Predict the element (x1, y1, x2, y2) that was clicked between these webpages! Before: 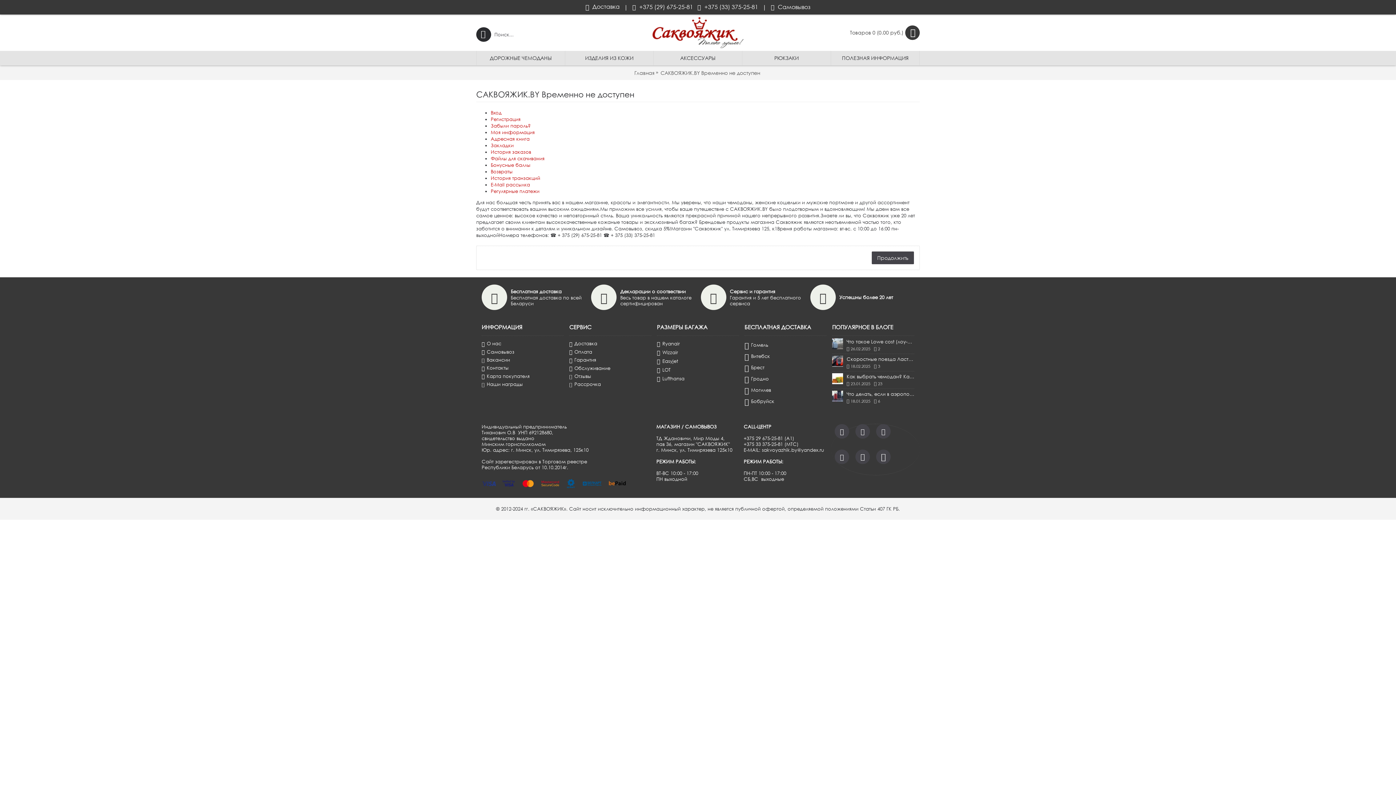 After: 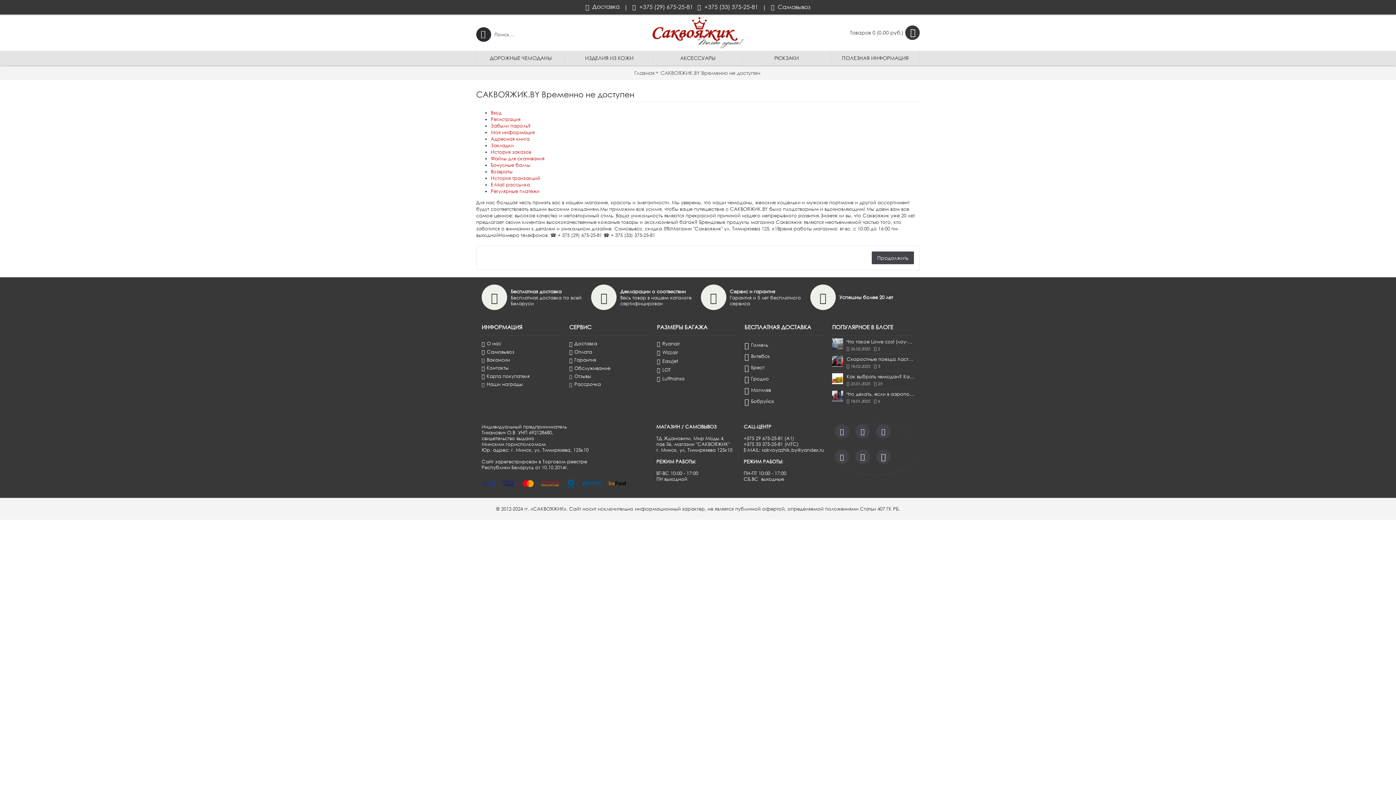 Action: label: Lufthansa bbox: (657, 375, 739, 383)